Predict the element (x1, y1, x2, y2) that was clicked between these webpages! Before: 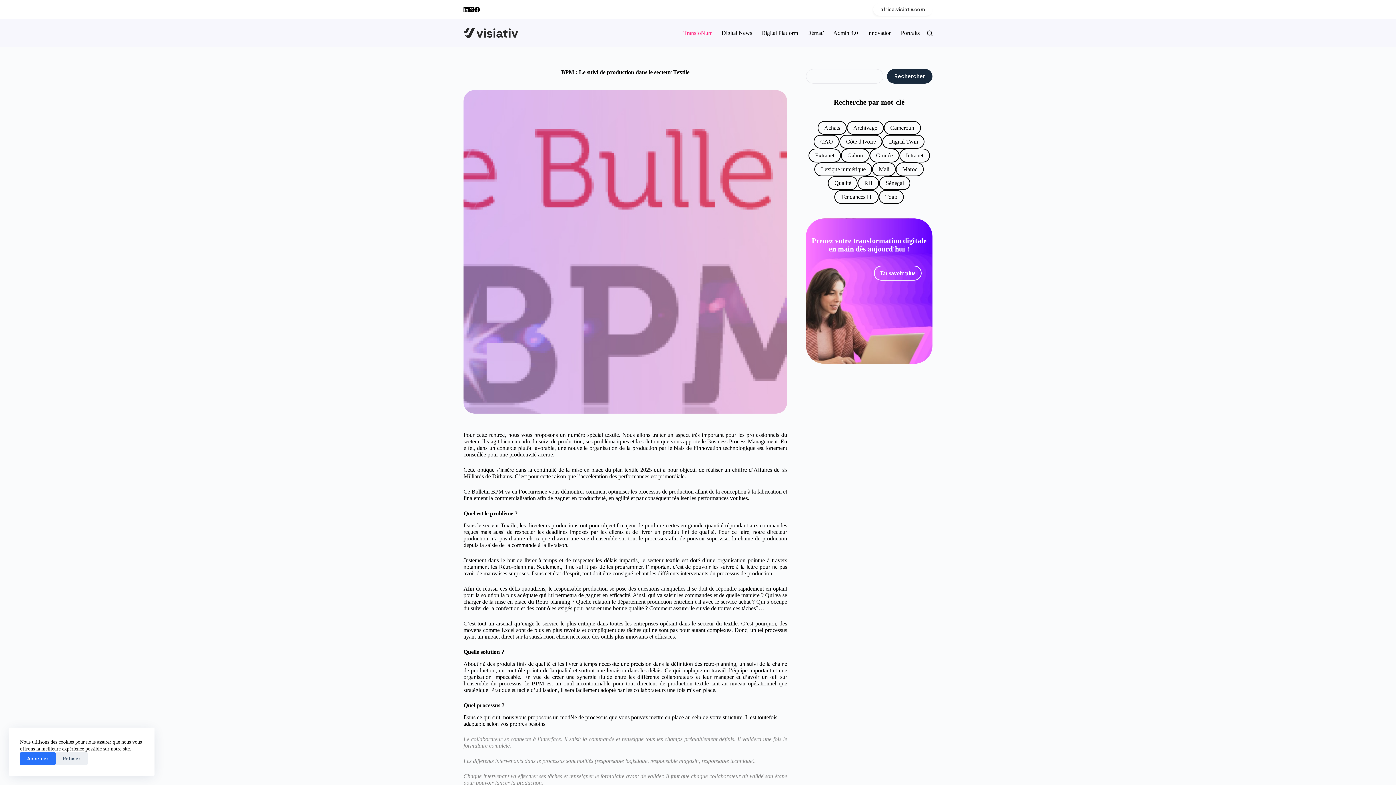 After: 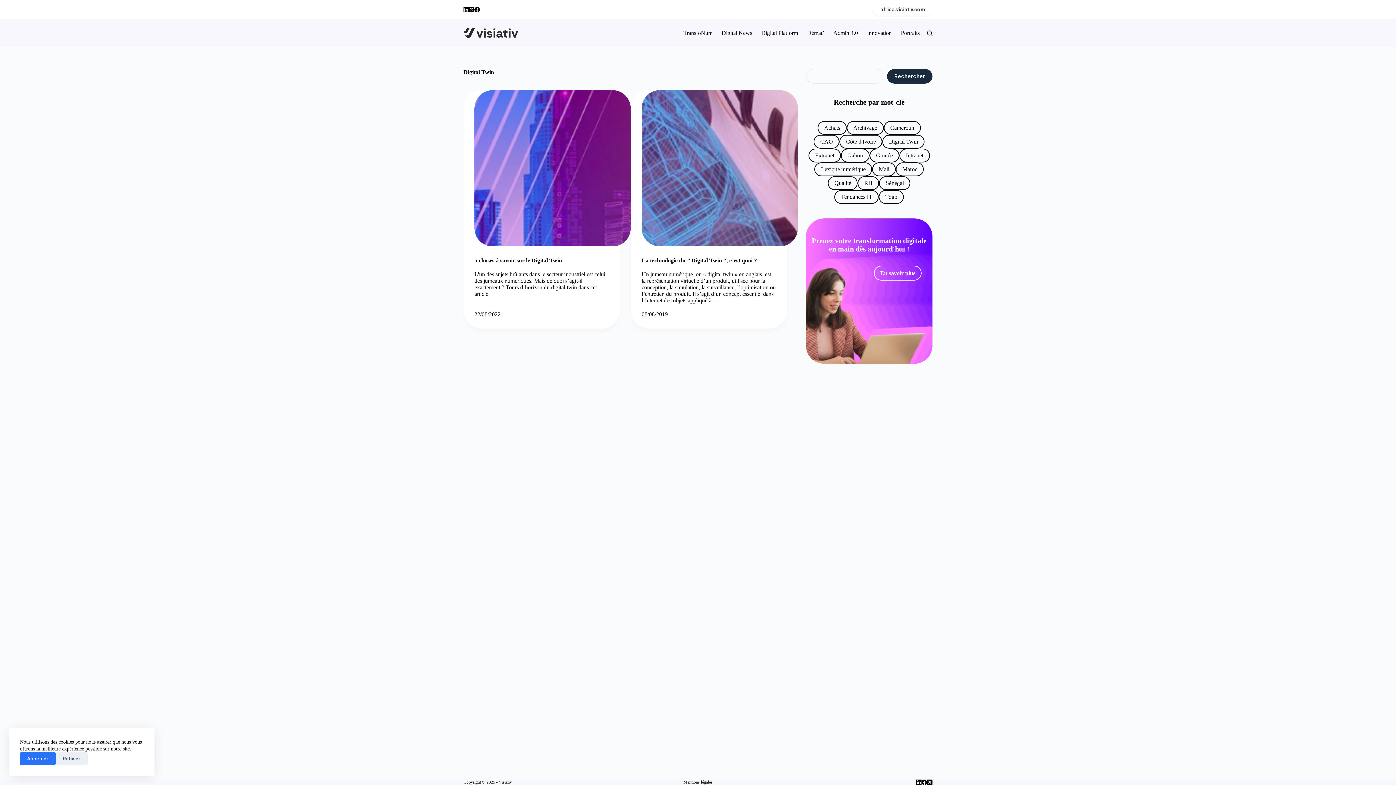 Action: bbox: (882, 134, 924, 148) label: Digital Twin (2 éléments)